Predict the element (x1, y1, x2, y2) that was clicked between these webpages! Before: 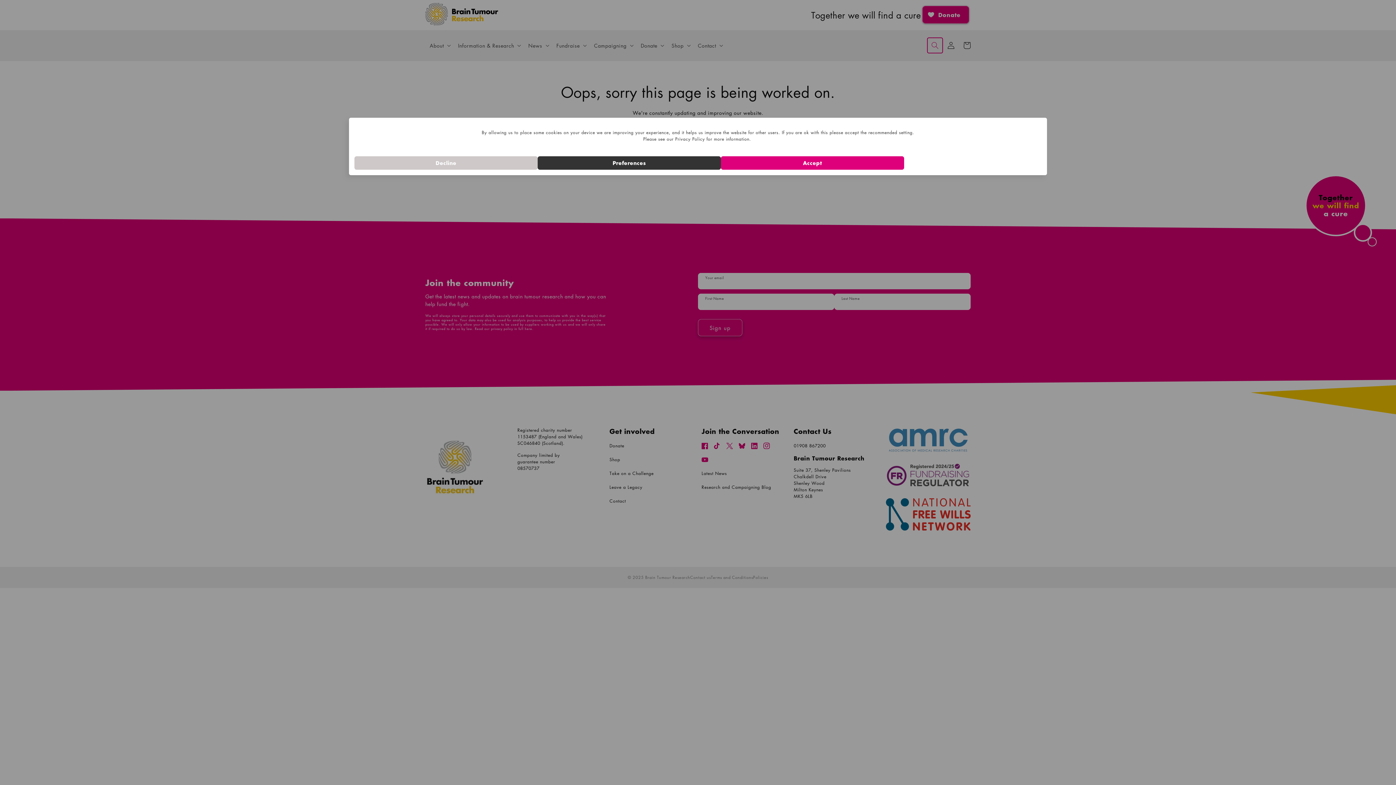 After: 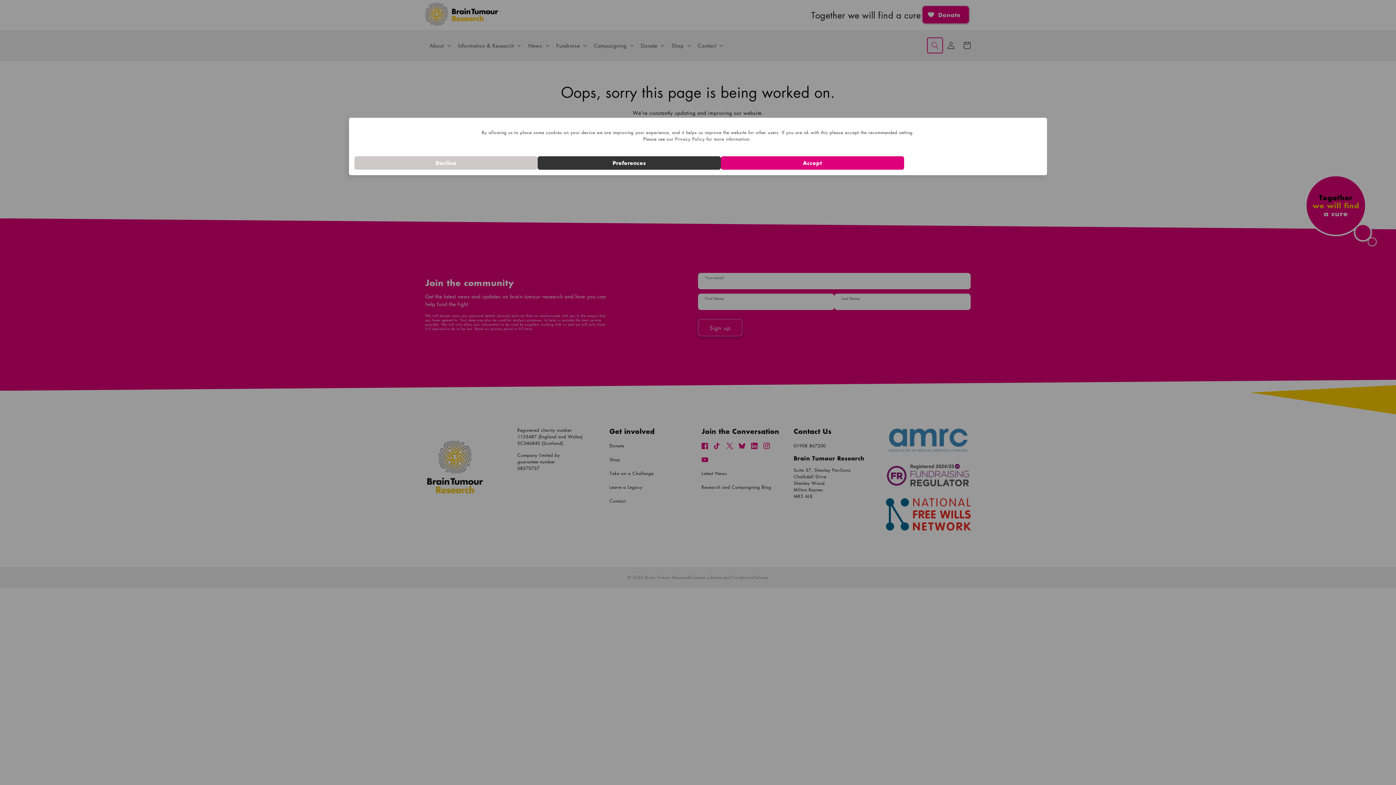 Action: label: Privacy Policy bbox: (683, 146, 712, 152)